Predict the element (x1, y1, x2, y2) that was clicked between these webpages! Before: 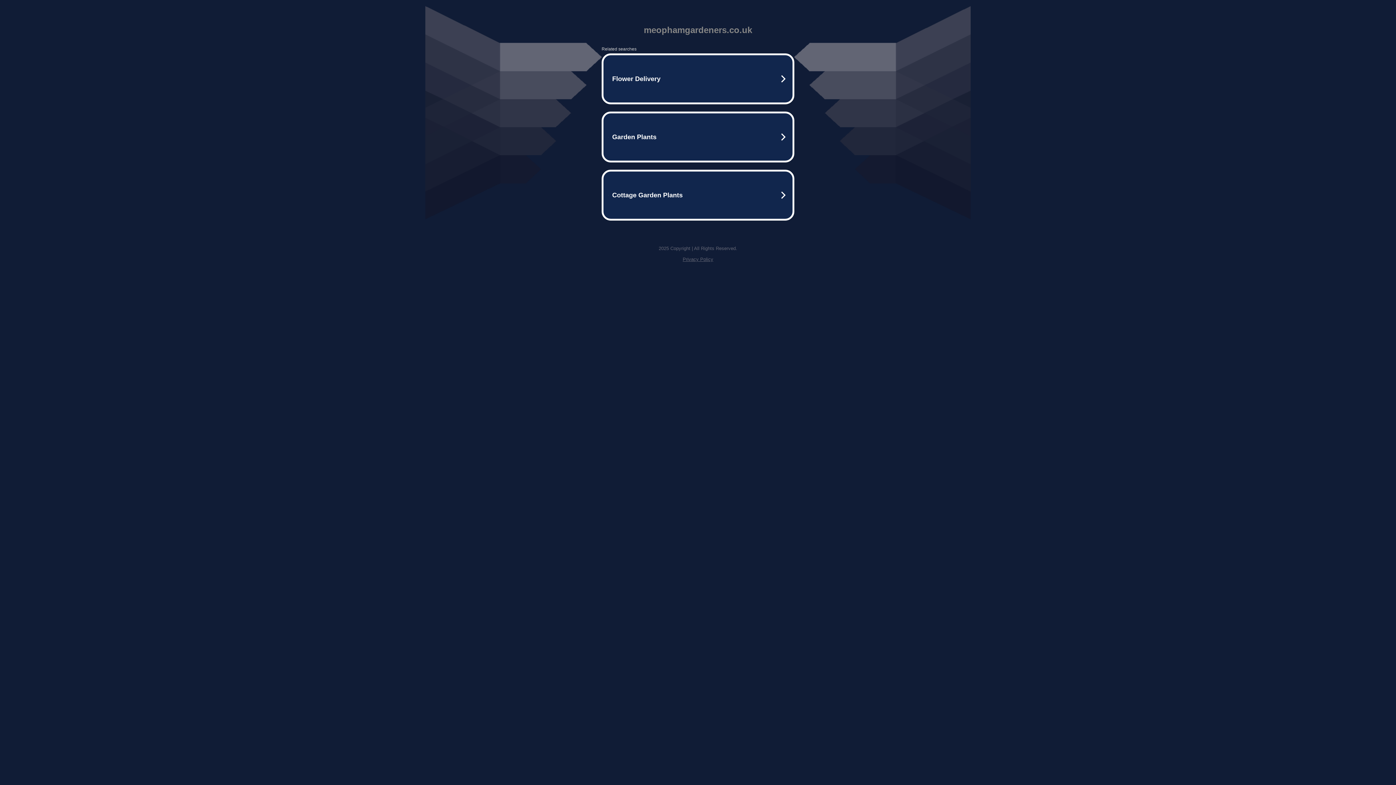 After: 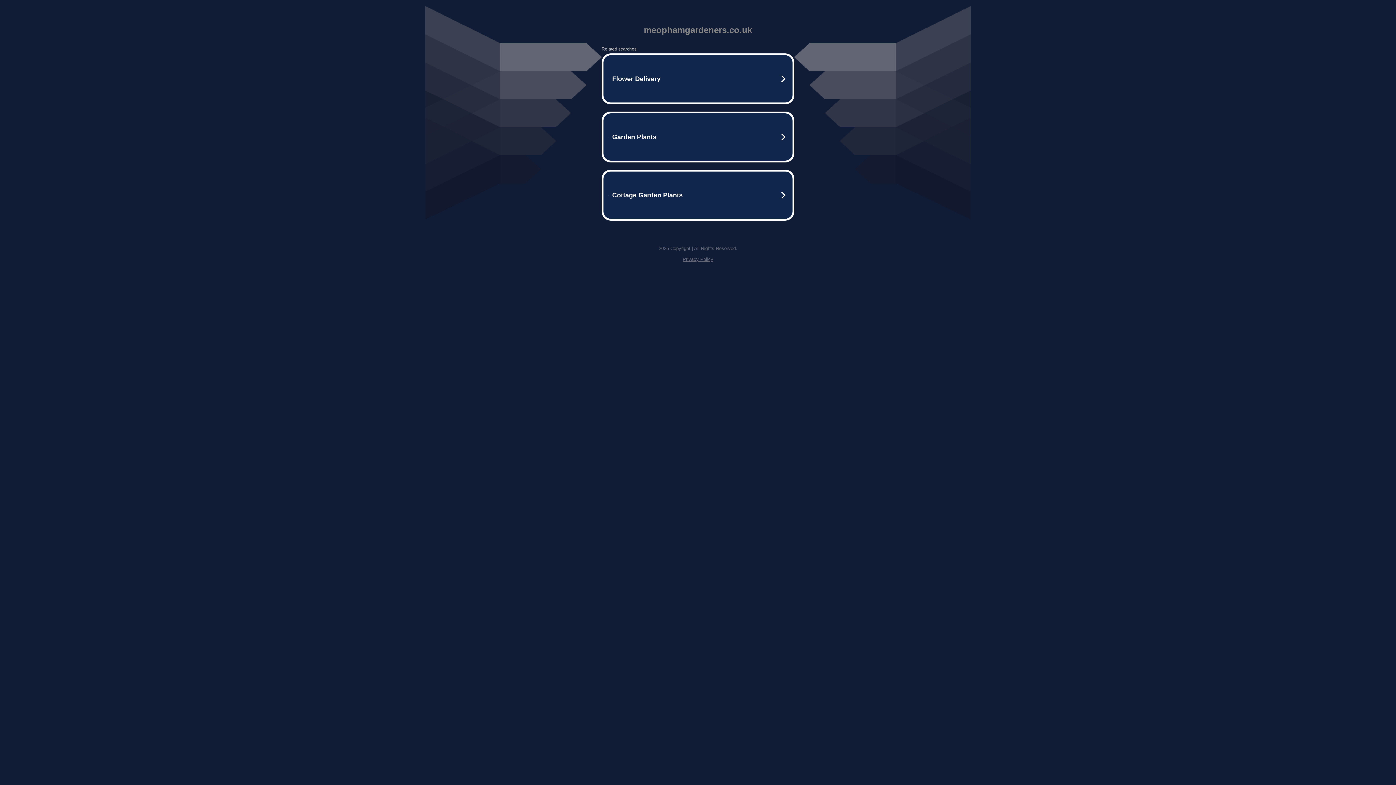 Action: label: Privacy Policy bbox: (682, 256, 713, 262)